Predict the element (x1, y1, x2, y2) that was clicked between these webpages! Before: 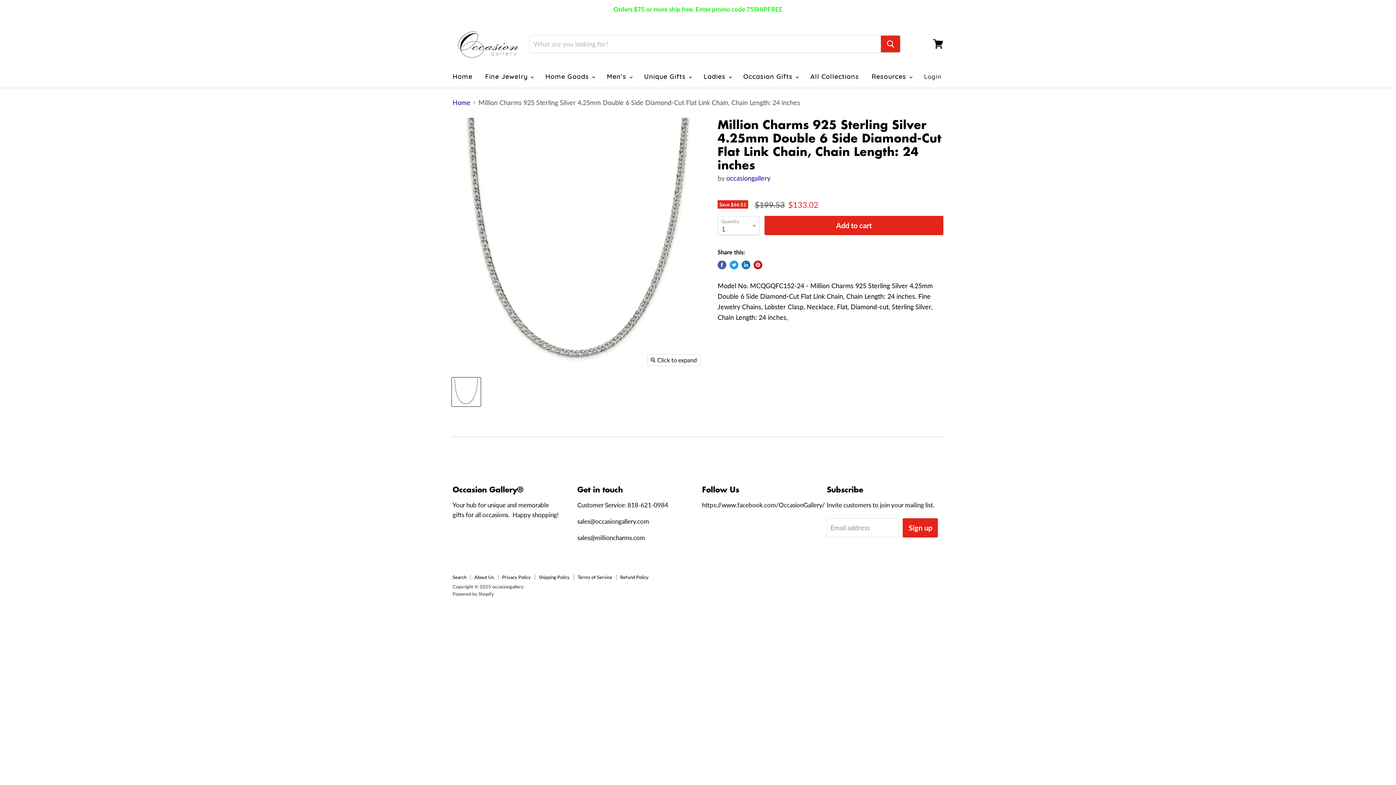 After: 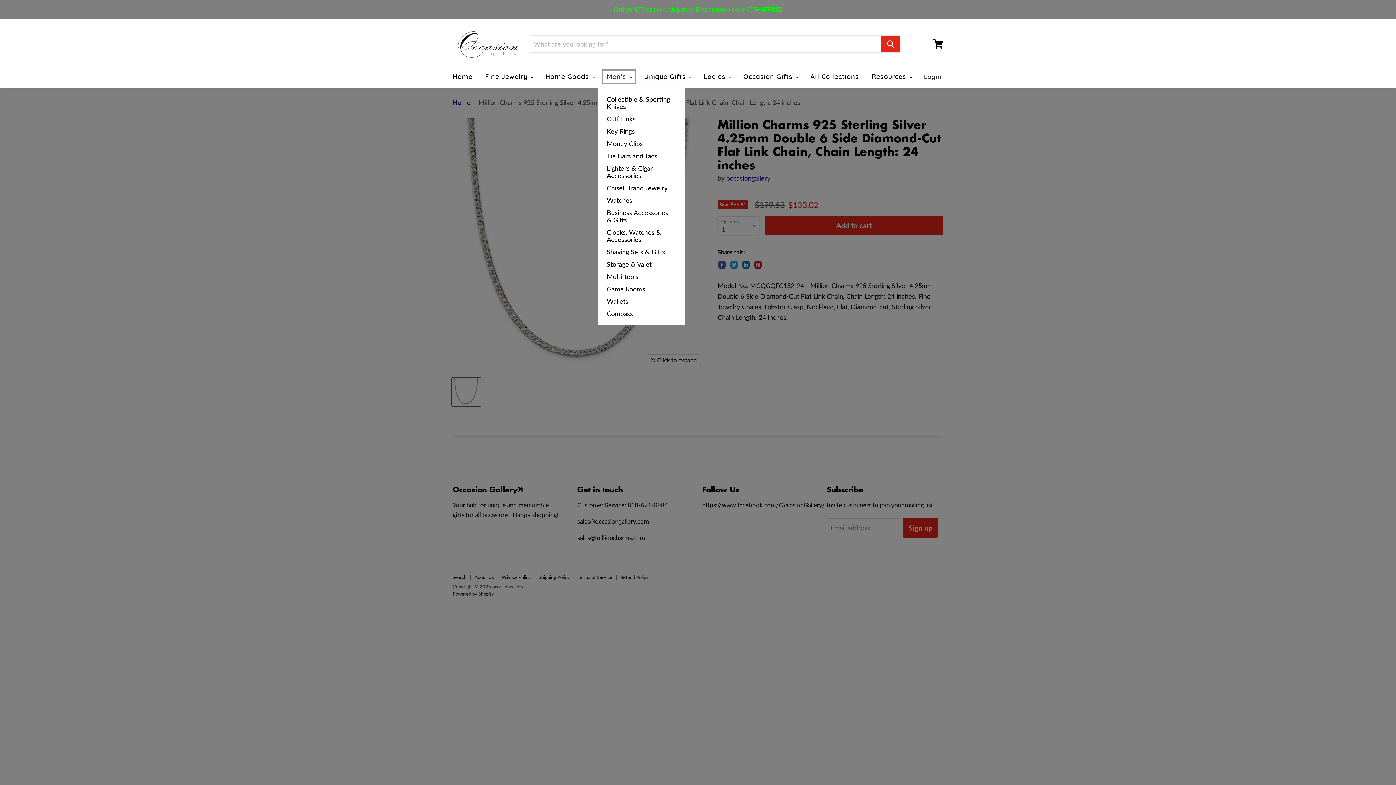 Action: label: Men's  bbox: (601, 68, 636, 84)